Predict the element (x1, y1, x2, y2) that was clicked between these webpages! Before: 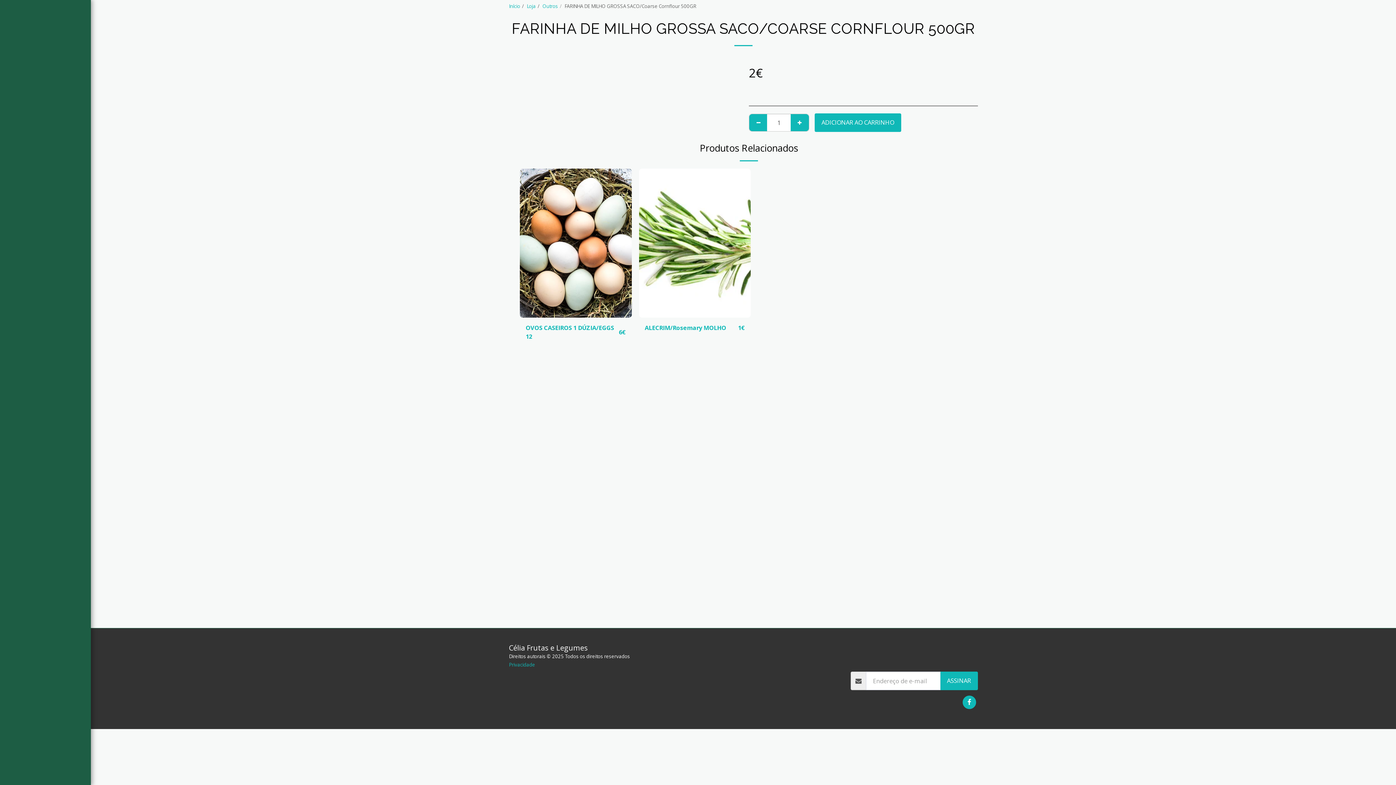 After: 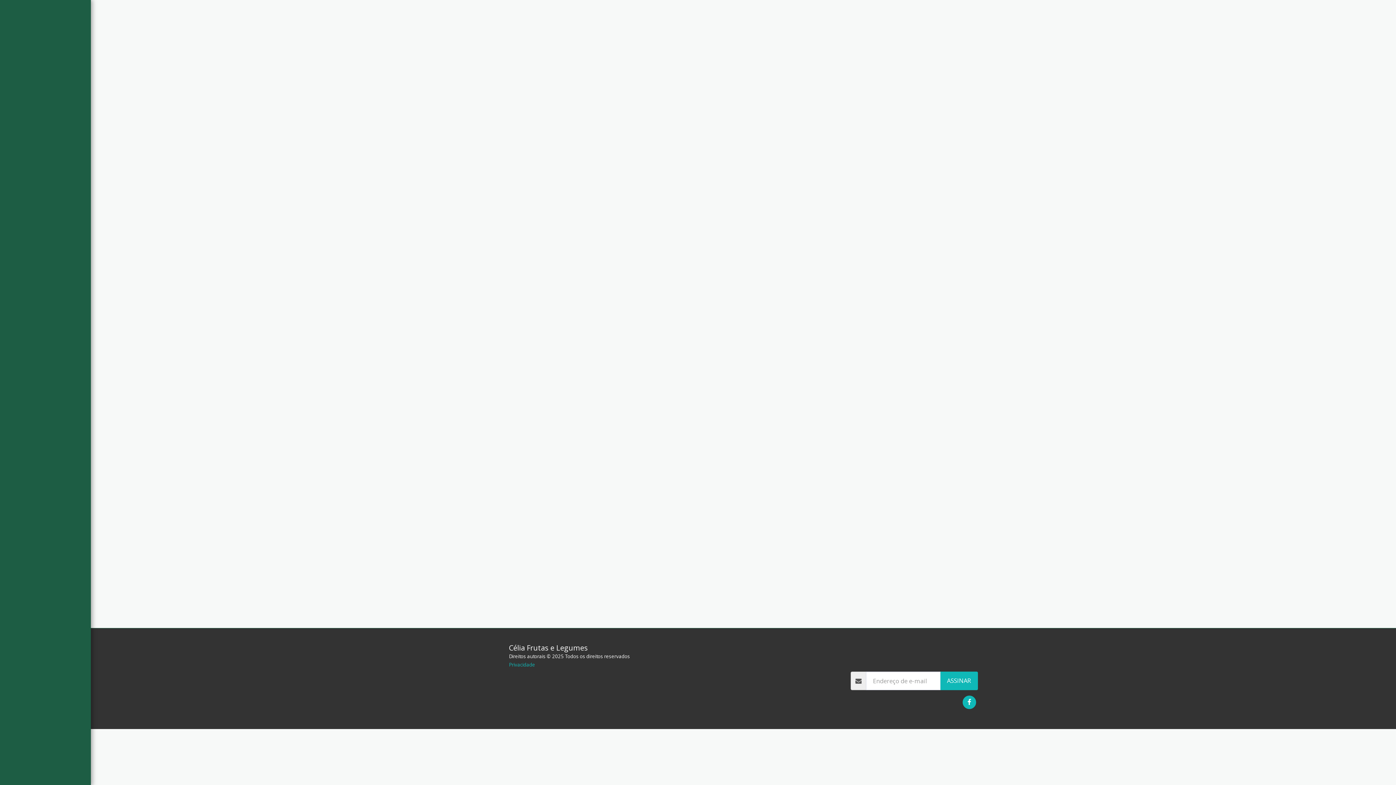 Action: label: Privacidade bbox: (509, 661, 535, 668)